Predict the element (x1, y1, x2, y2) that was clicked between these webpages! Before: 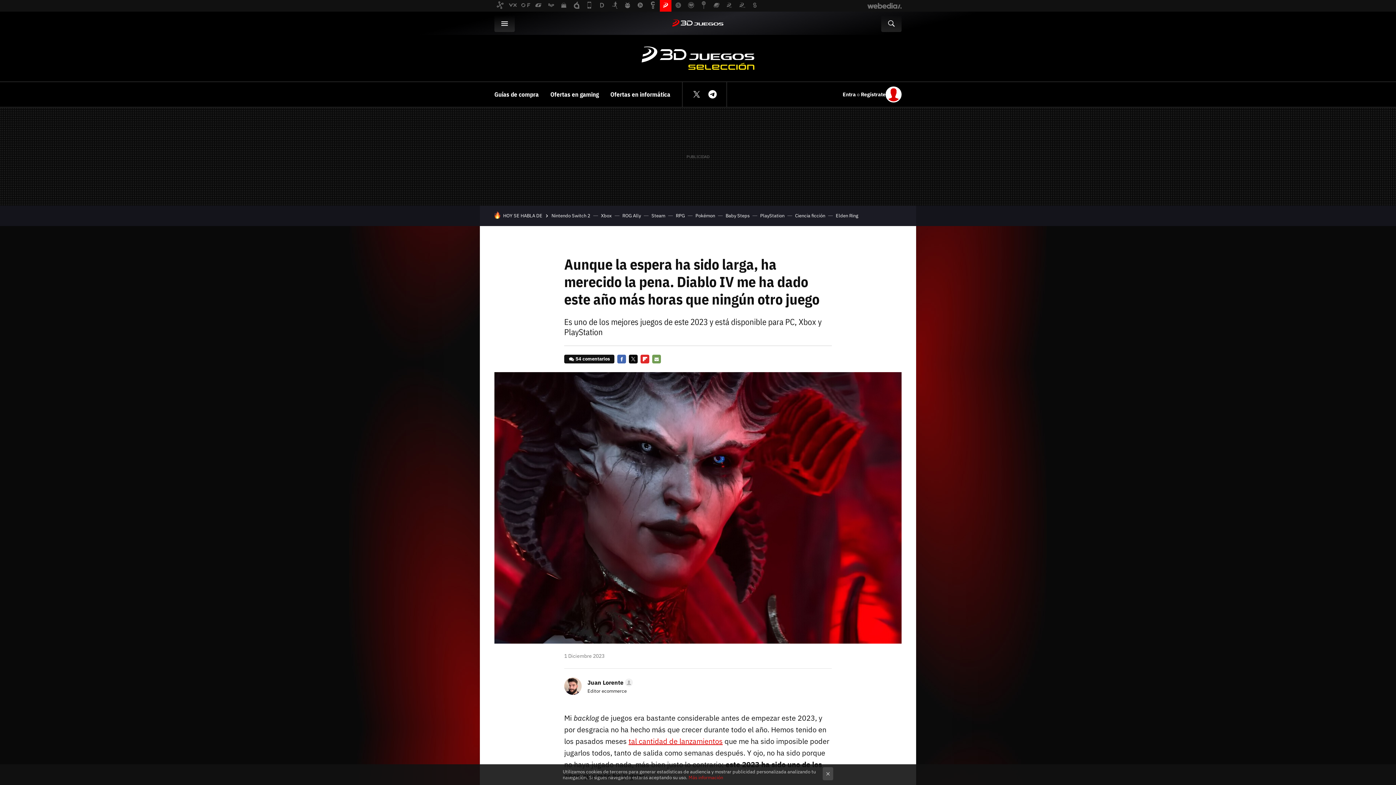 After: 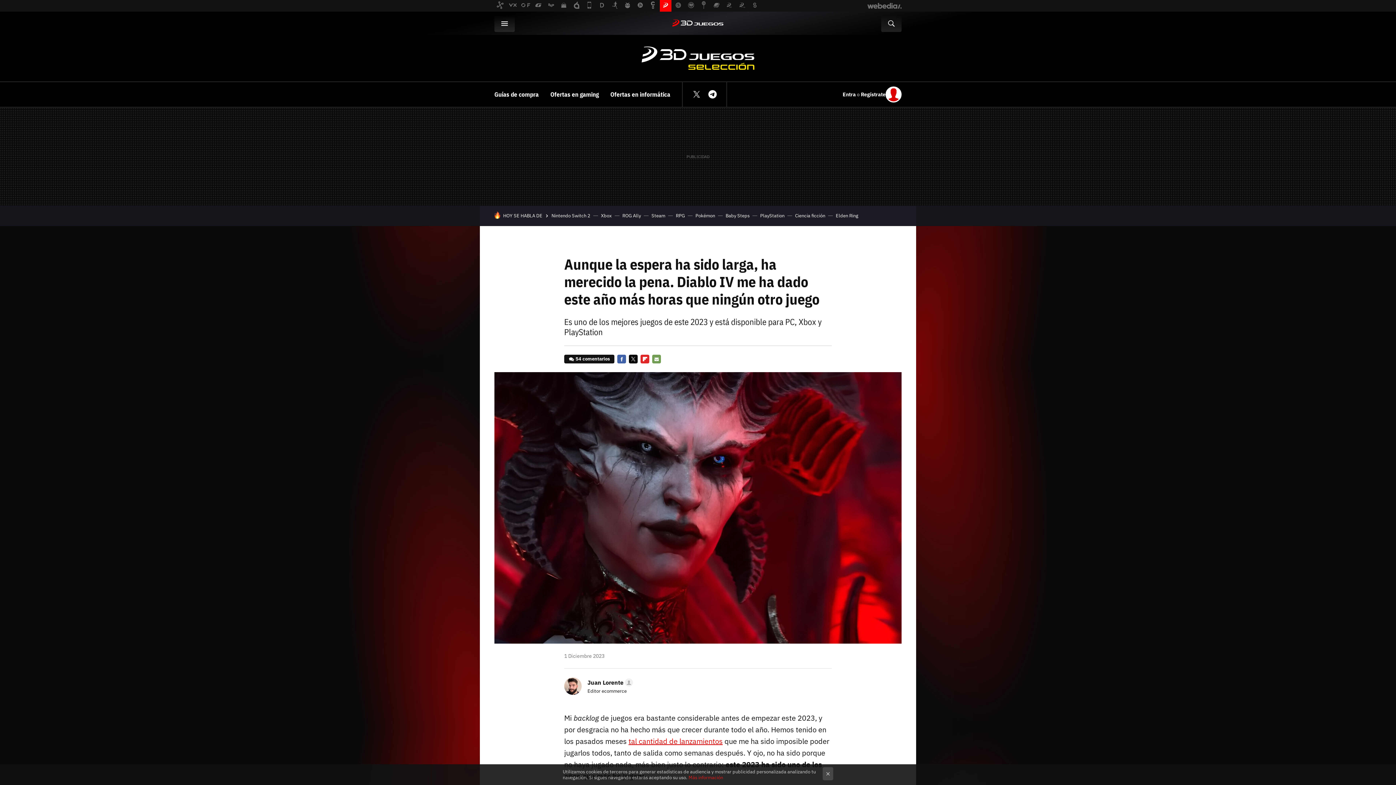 Action: label: Facebook bbox: (617, 354, 626, 363)